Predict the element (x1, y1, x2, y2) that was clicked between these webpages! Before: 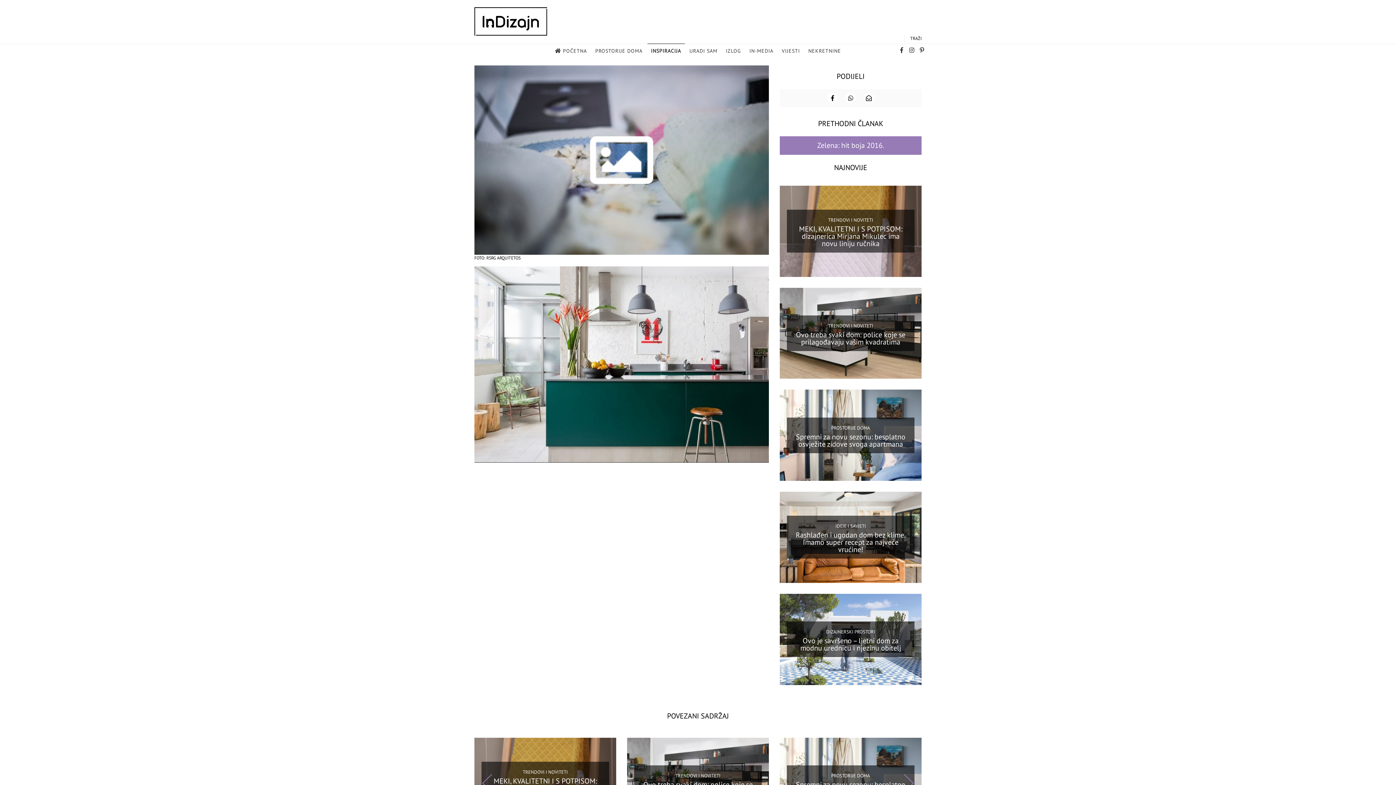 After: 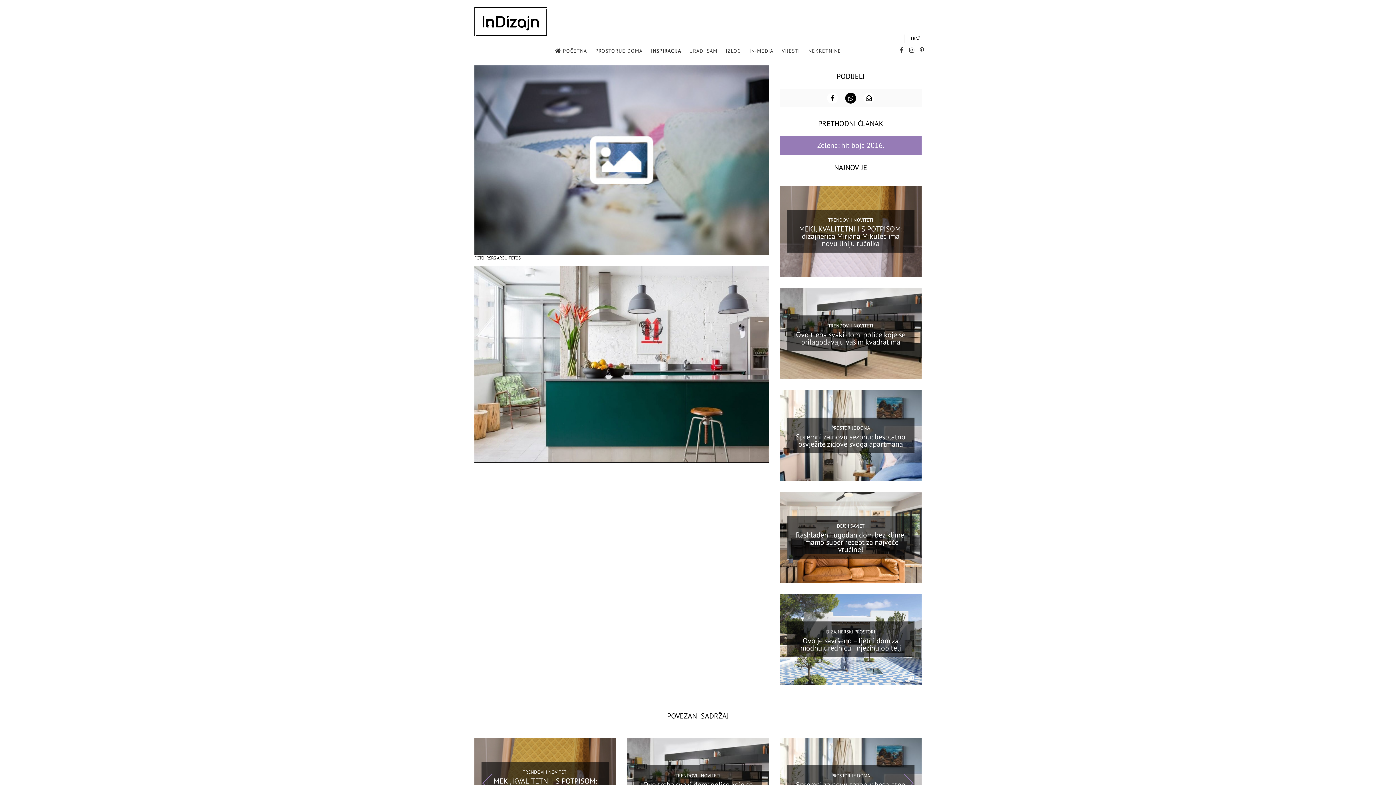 Action: bbox: (845, 92, 856, 103)